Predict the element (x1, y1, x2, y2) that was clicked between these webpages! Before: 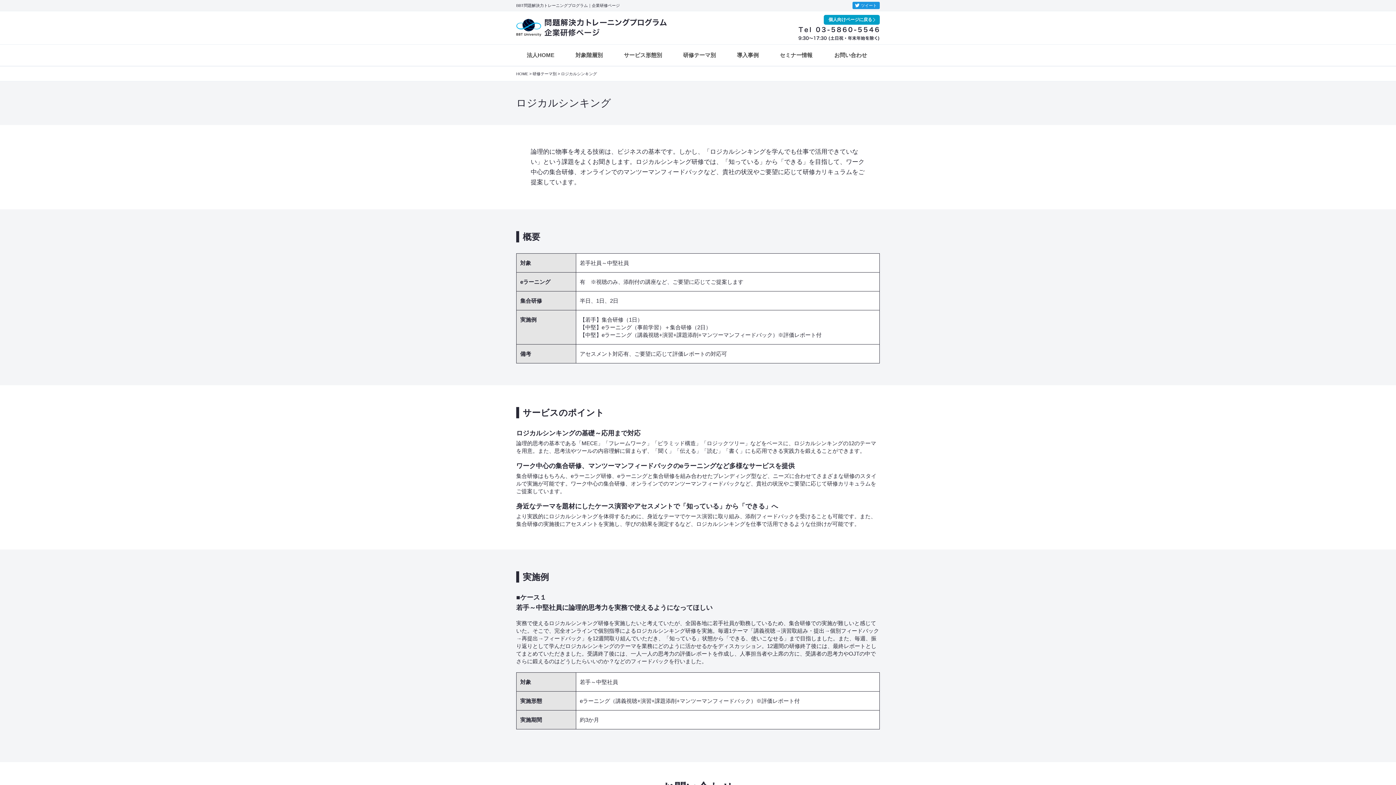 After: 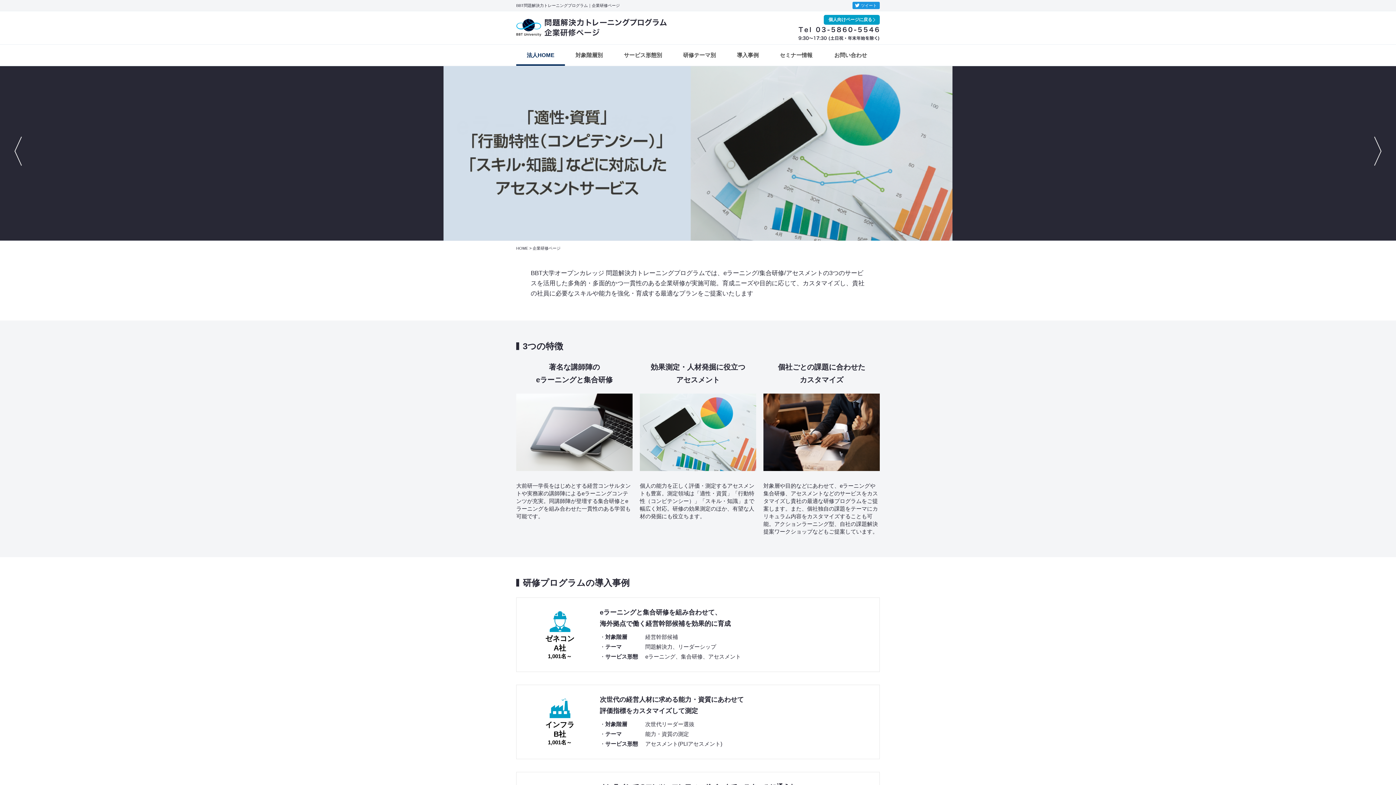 Action: label: 法人HOME
 bbox: (516, 44, 565, 65)